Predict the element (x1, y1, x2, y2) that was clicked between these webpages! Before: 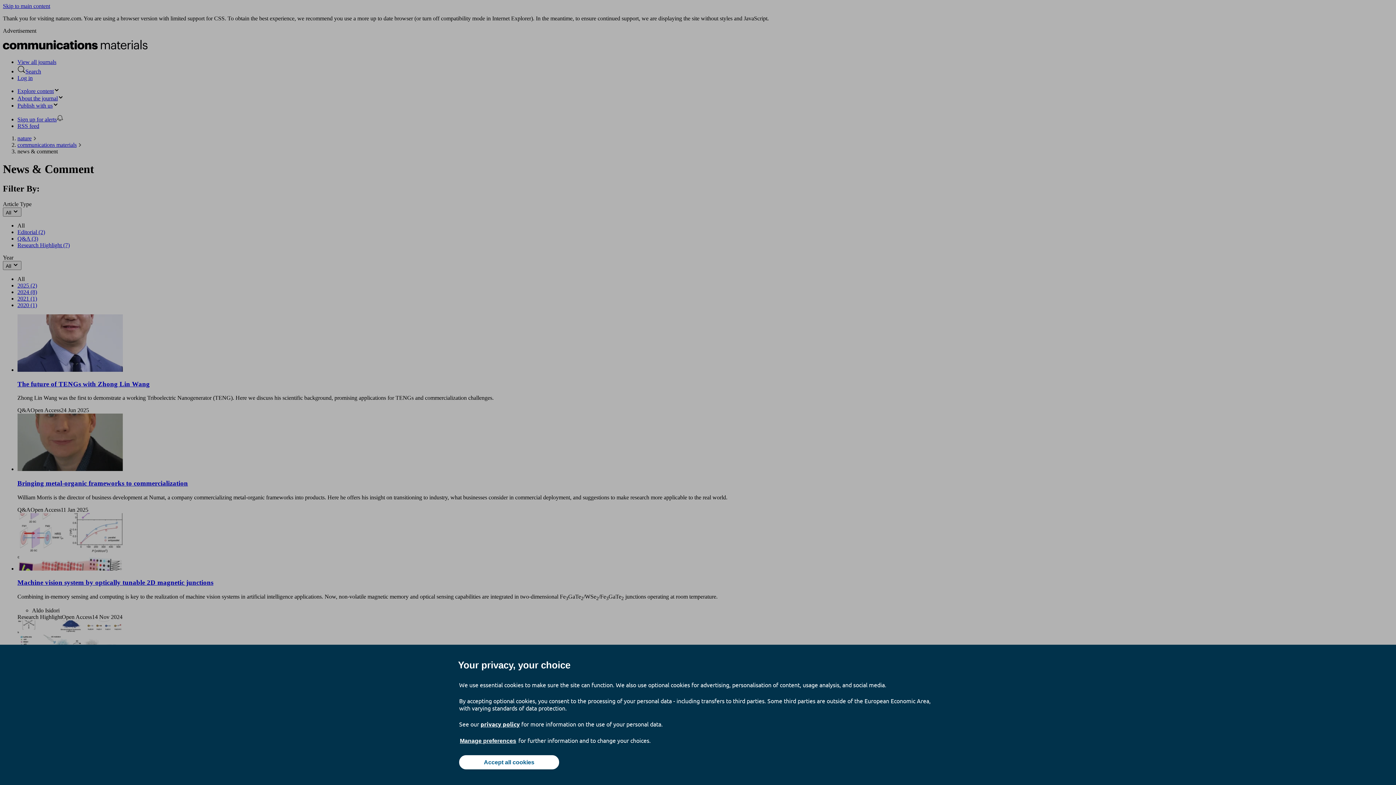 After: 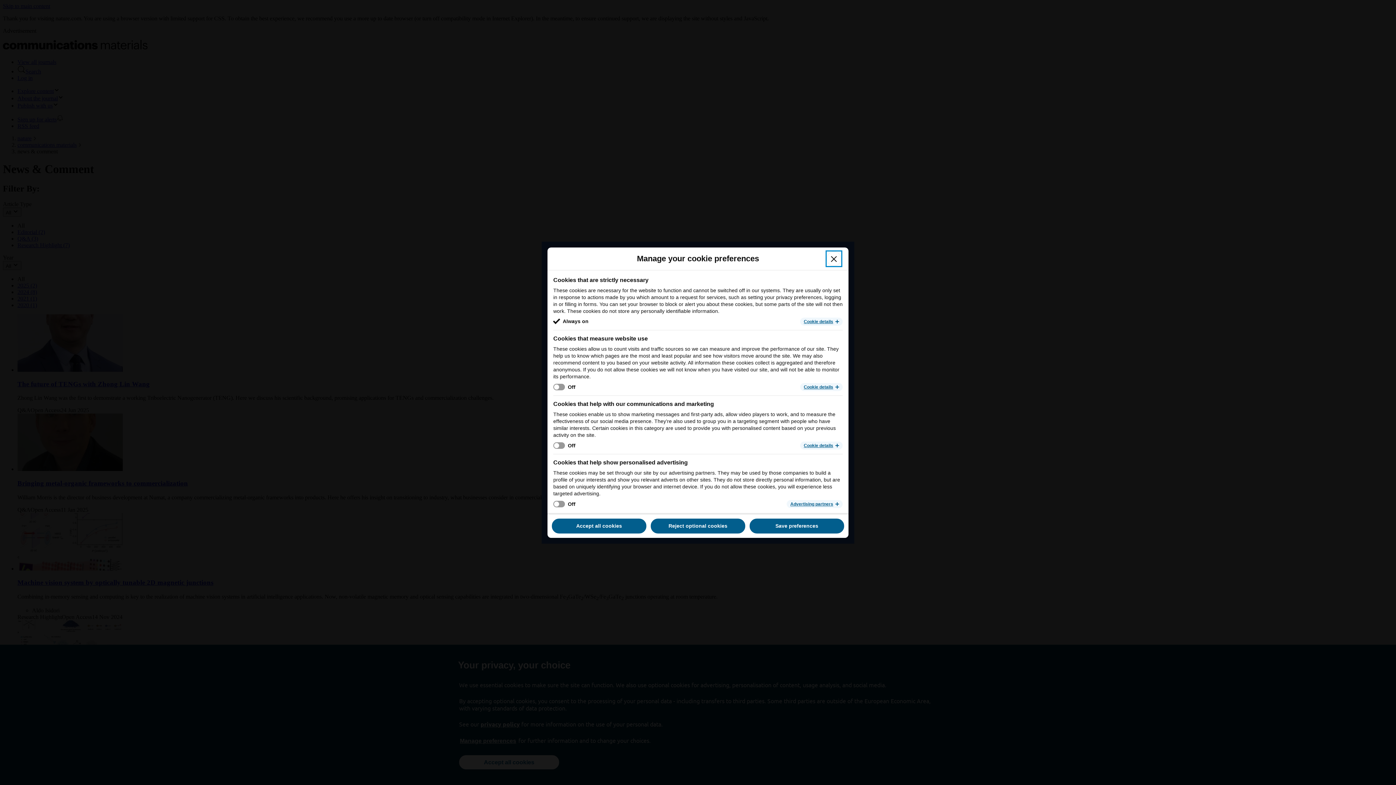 Action: bbox: (459, 737, 517, 745) label: Manage preferences